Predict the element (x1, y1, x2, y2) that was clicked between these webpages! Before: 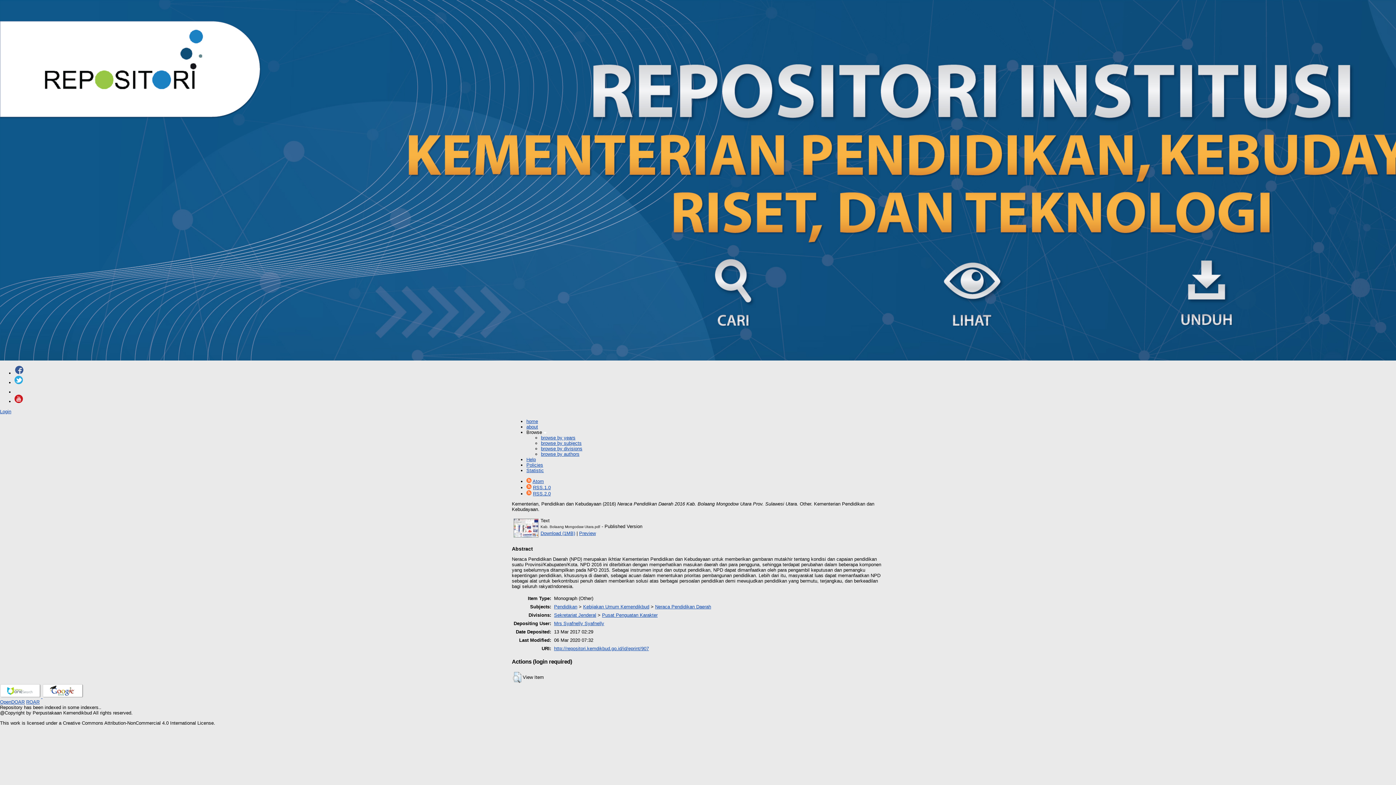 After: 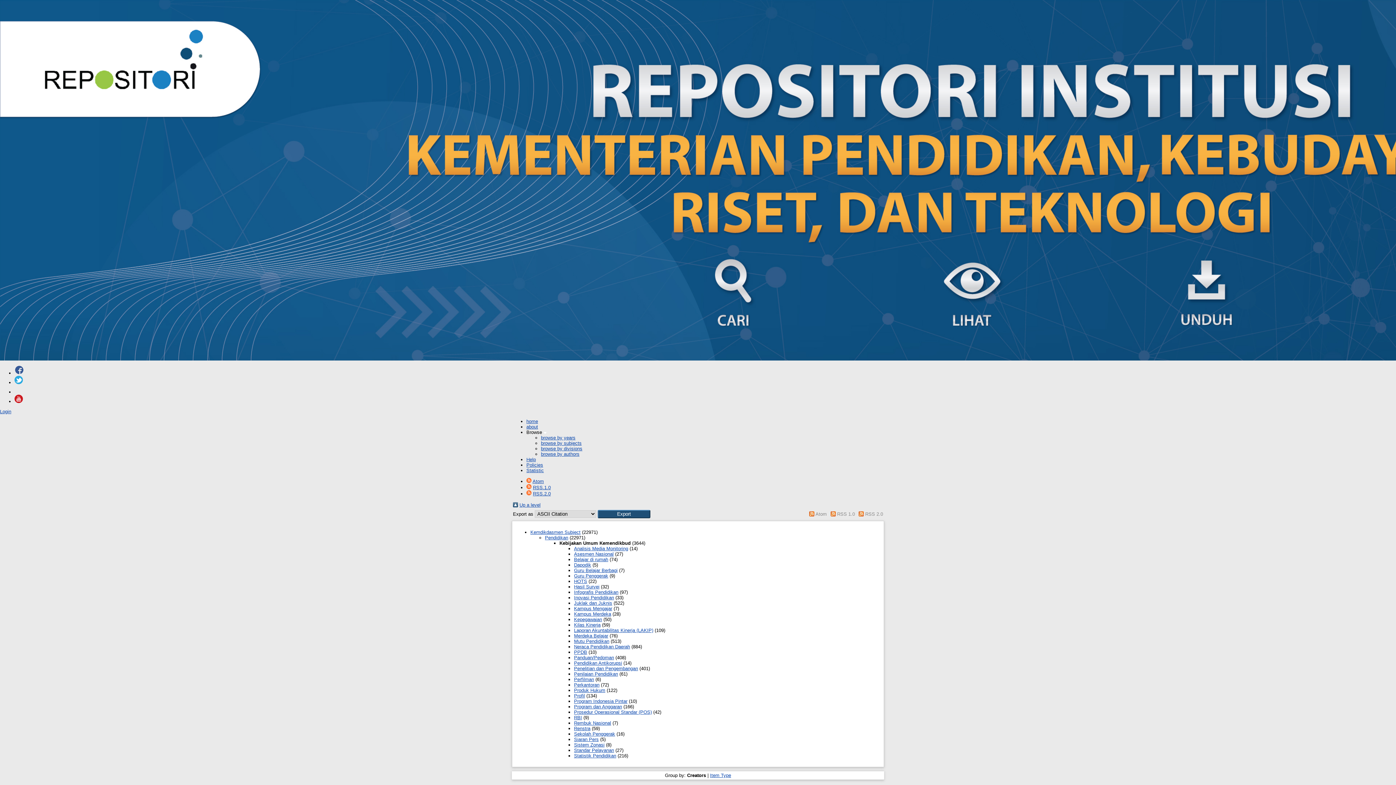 Action: bbox: (583, 604, 649, 609) label: Kebijakan Umum Kemendikbud